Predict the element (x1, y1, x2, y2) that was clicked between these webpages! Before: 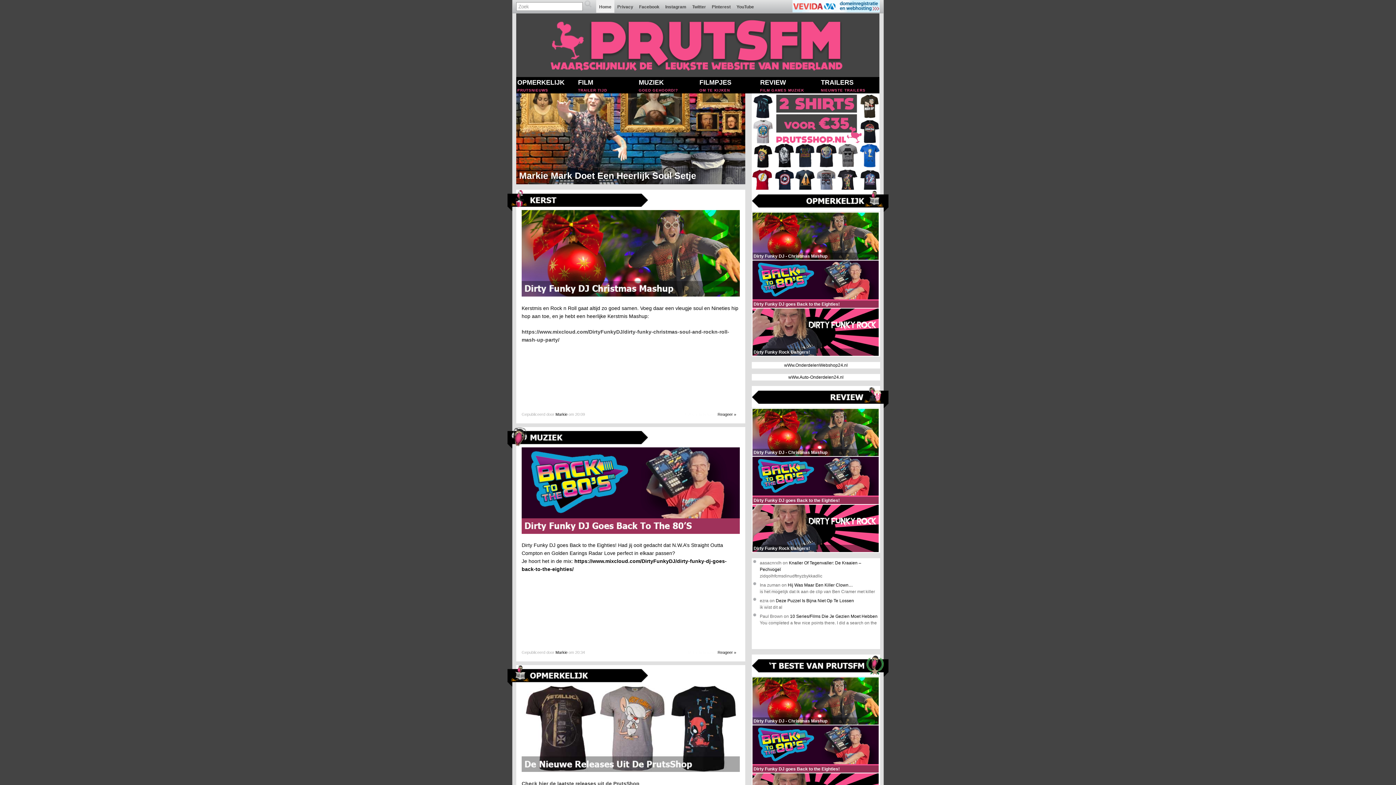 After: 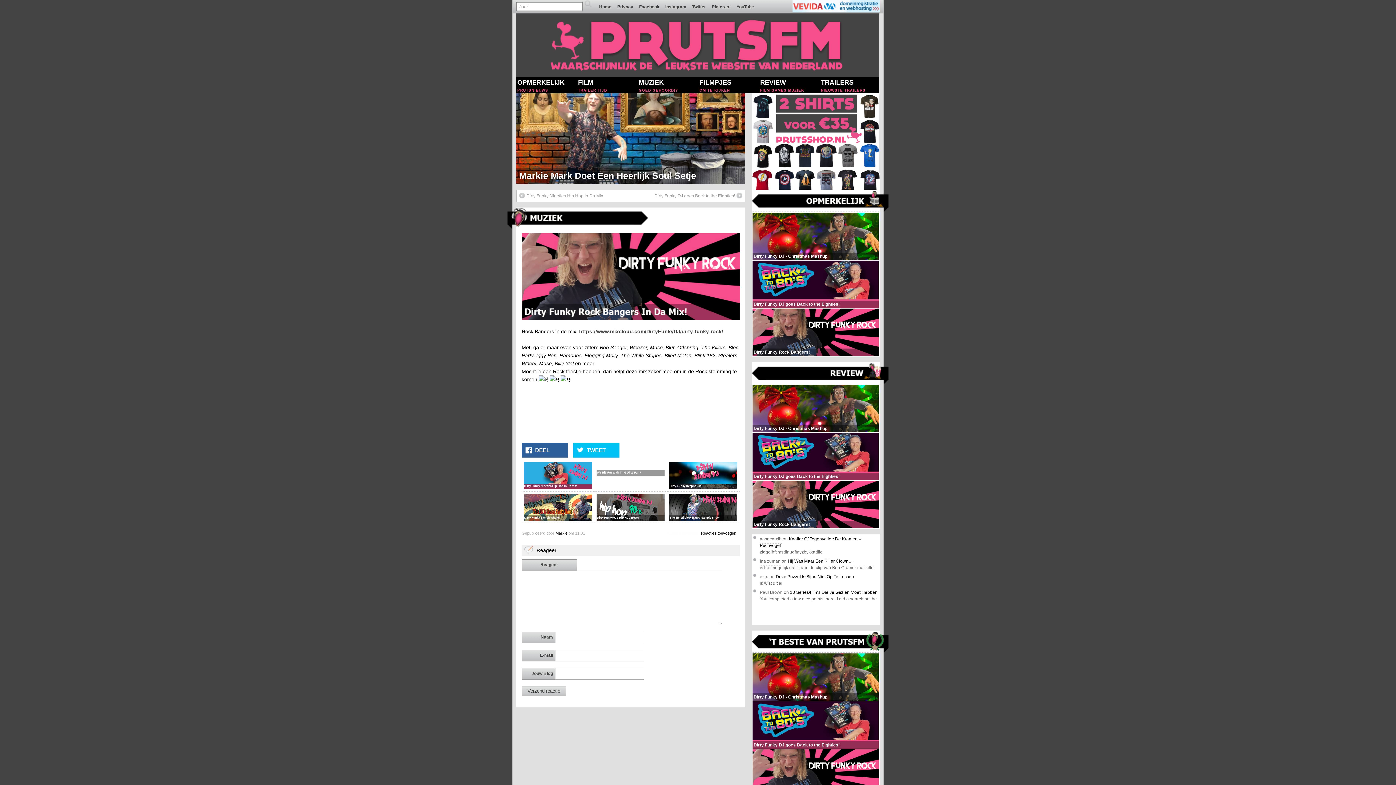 Action: bbox: (752, 352, 878, 357) label: Dirty Funky Rock Bangers!